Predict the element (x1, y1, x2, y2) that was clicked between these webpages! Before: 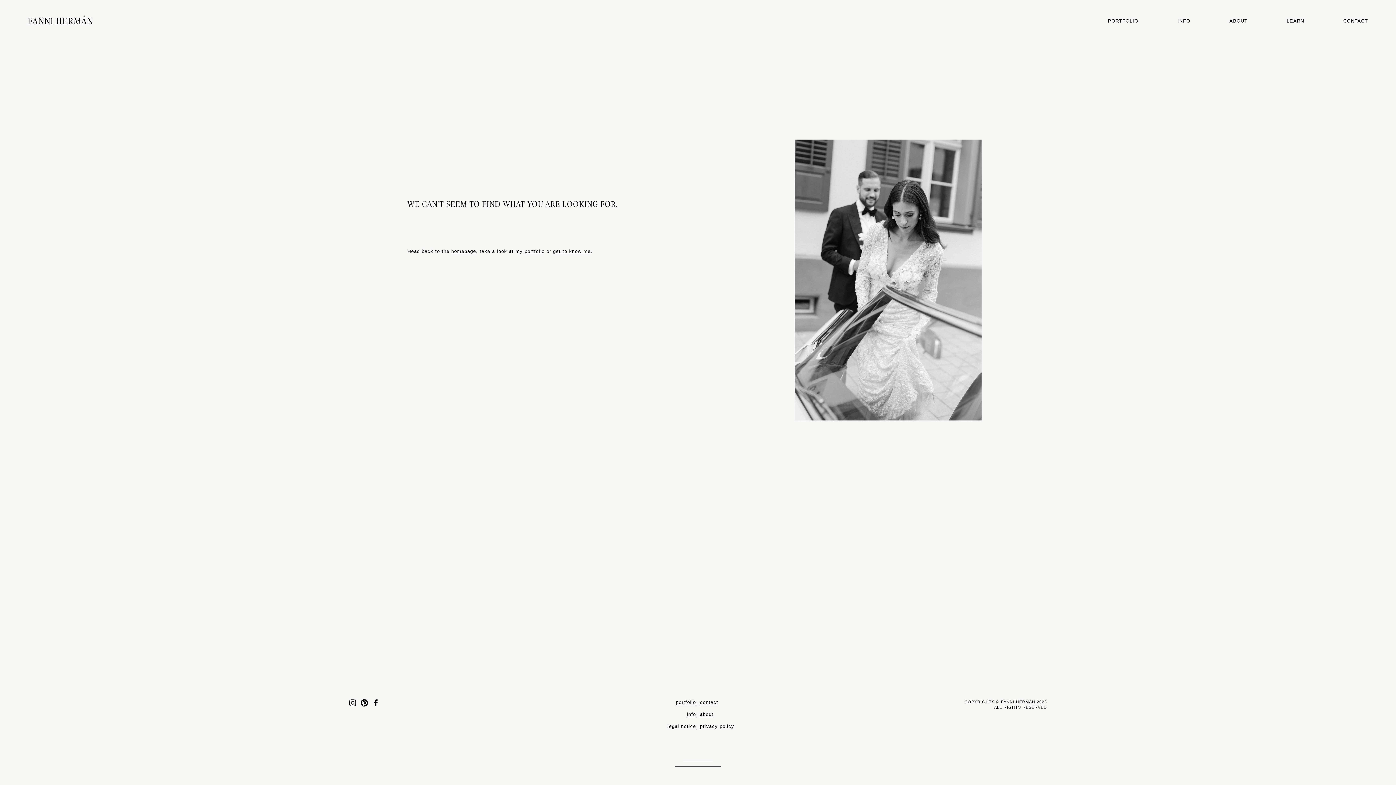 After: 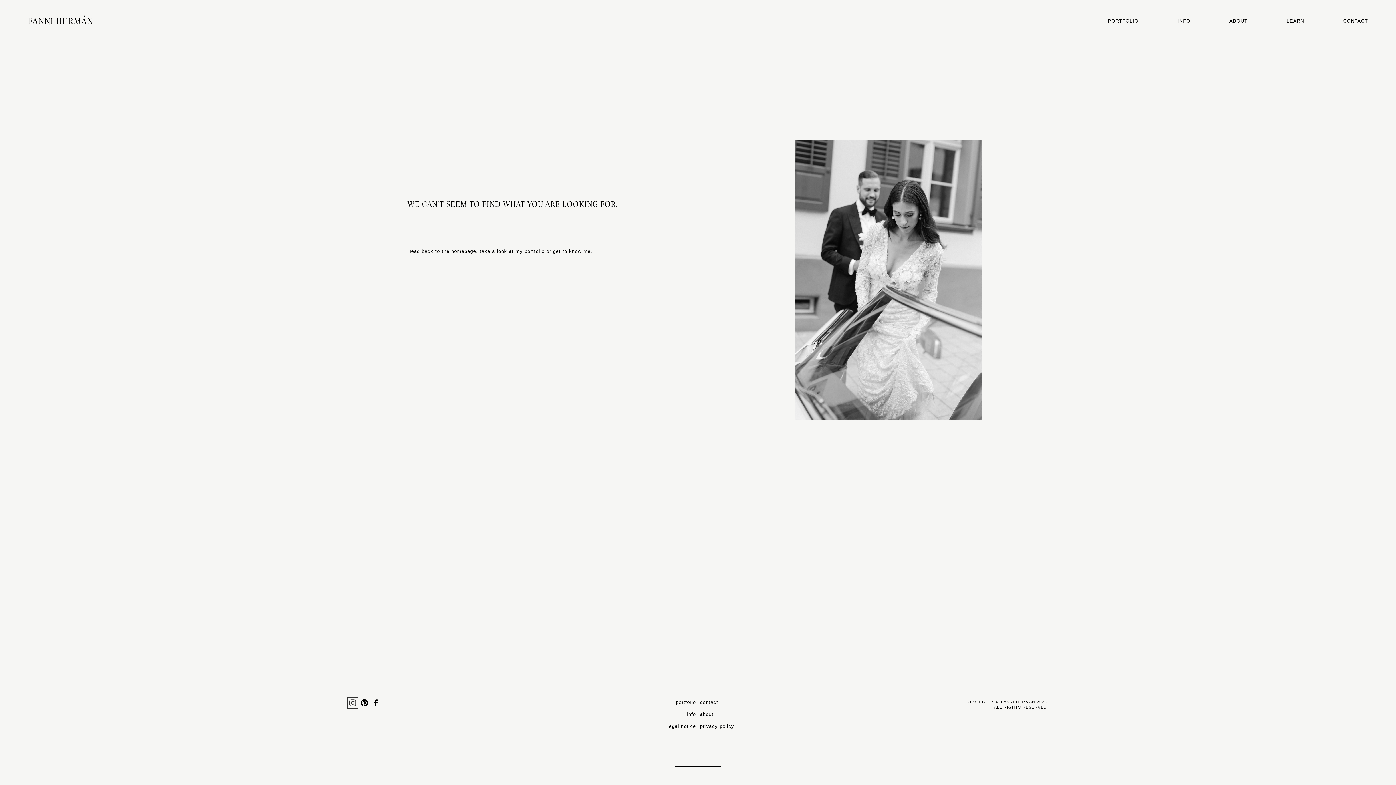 Action: label: Instagram bbox: (349, 699, 356, 706)